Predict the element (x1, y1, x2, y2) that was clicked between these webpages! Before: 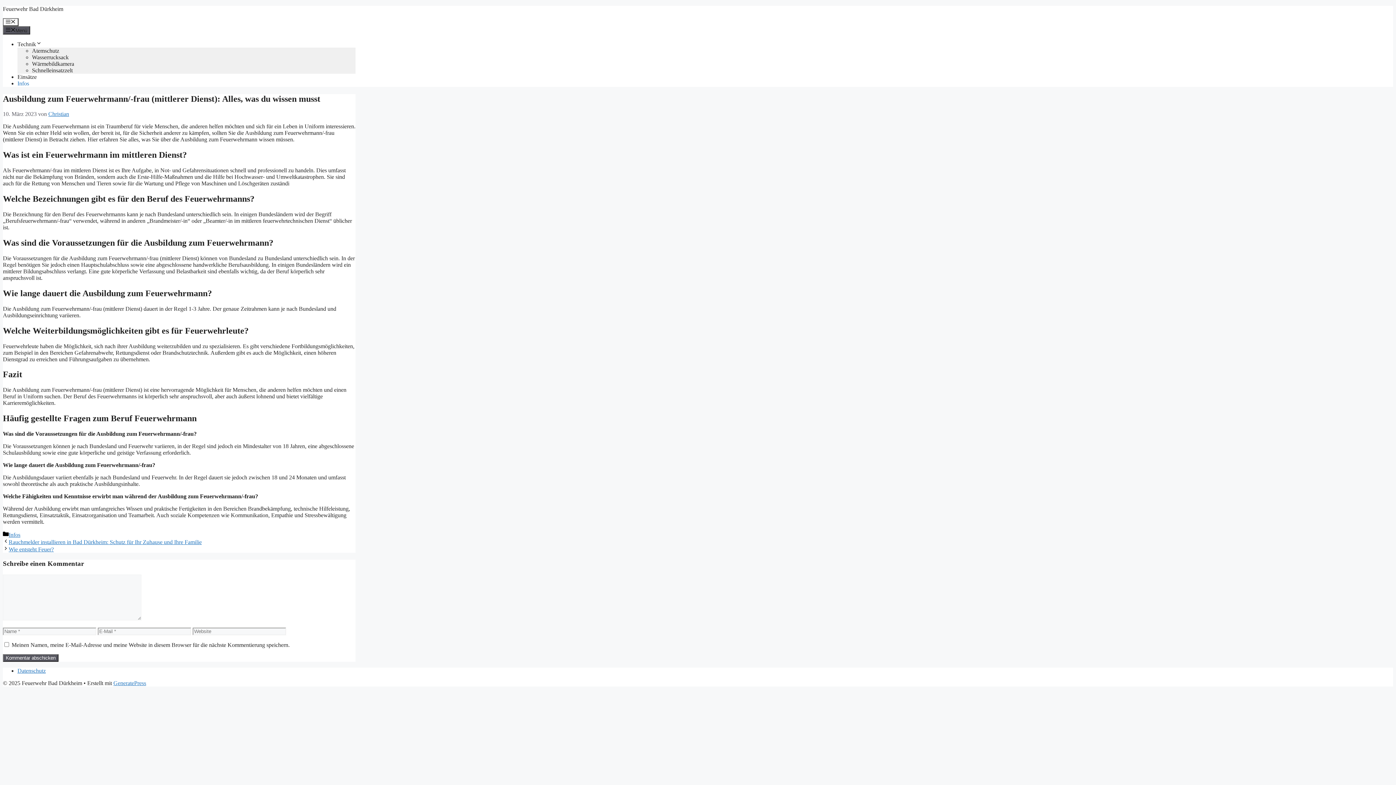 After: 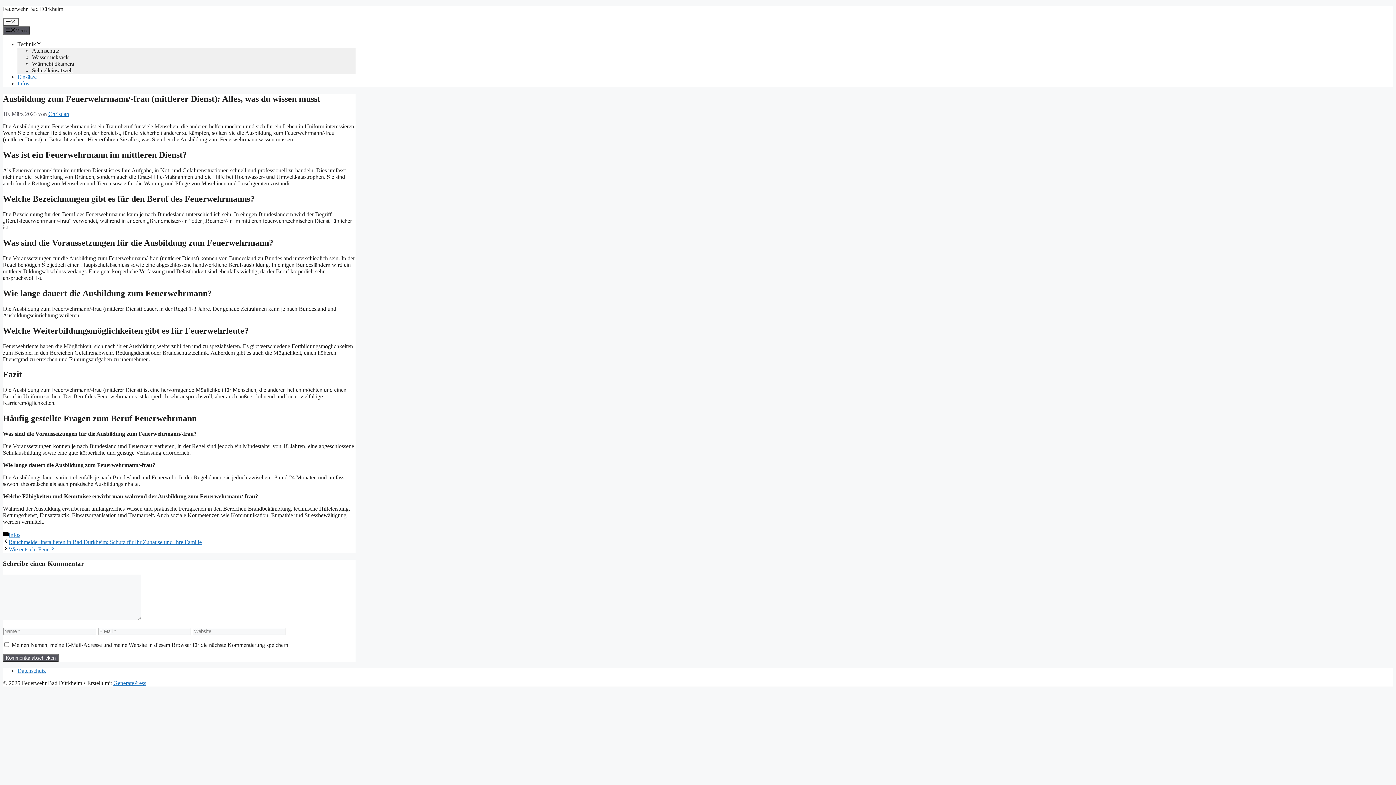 Action: bbox: (17, 73, 36, 79) label: Einsätze